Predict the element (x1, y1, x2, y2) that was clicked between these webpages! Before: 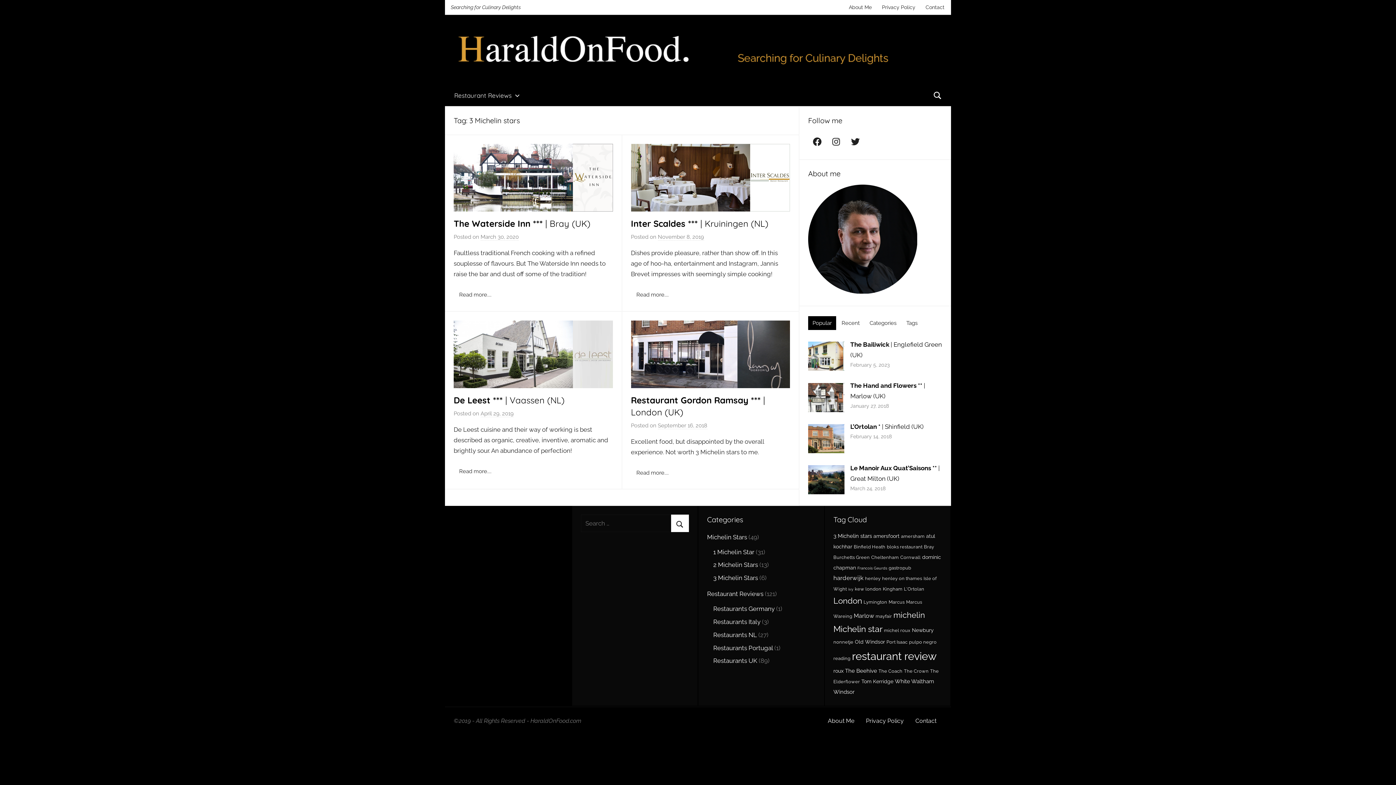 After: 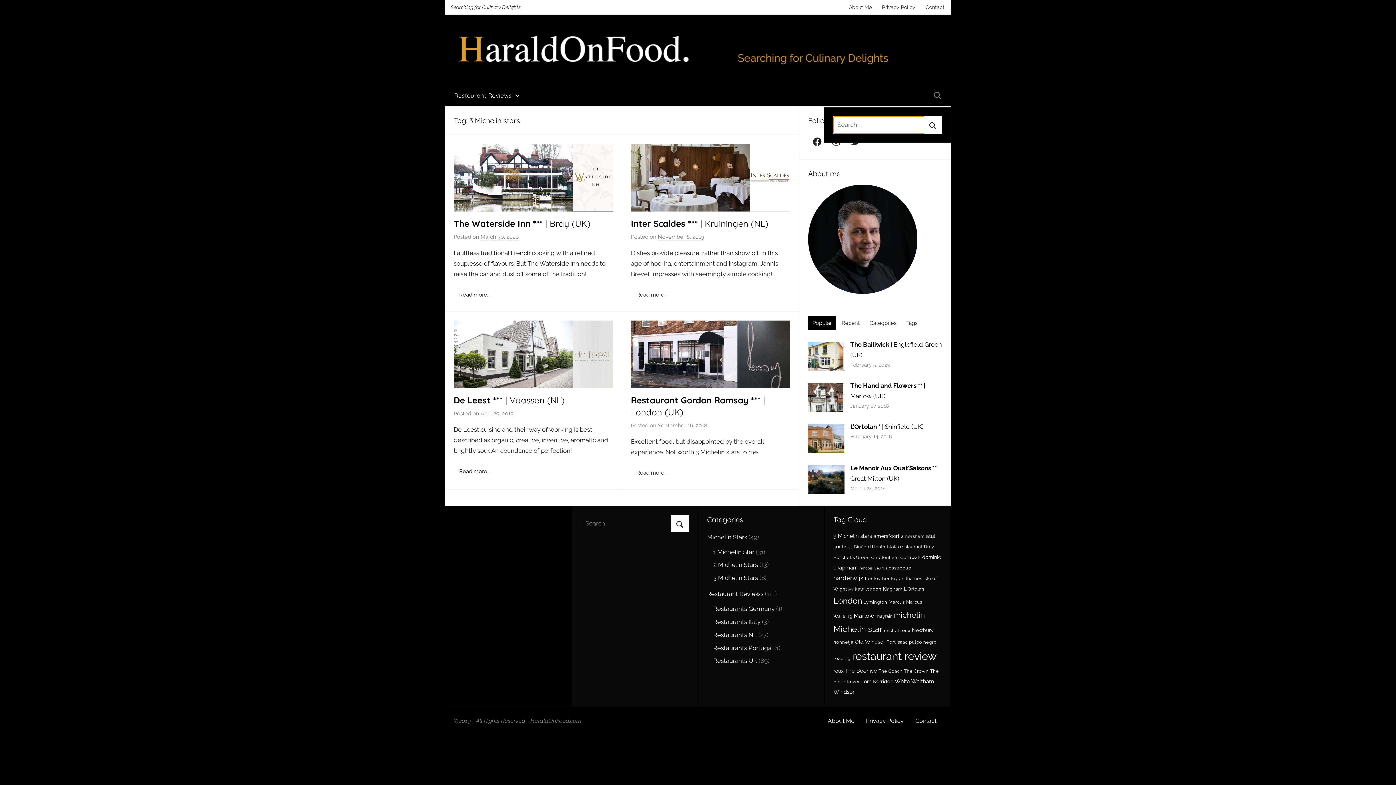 Action: label: Search bbox: (927, 83, 948, 106)